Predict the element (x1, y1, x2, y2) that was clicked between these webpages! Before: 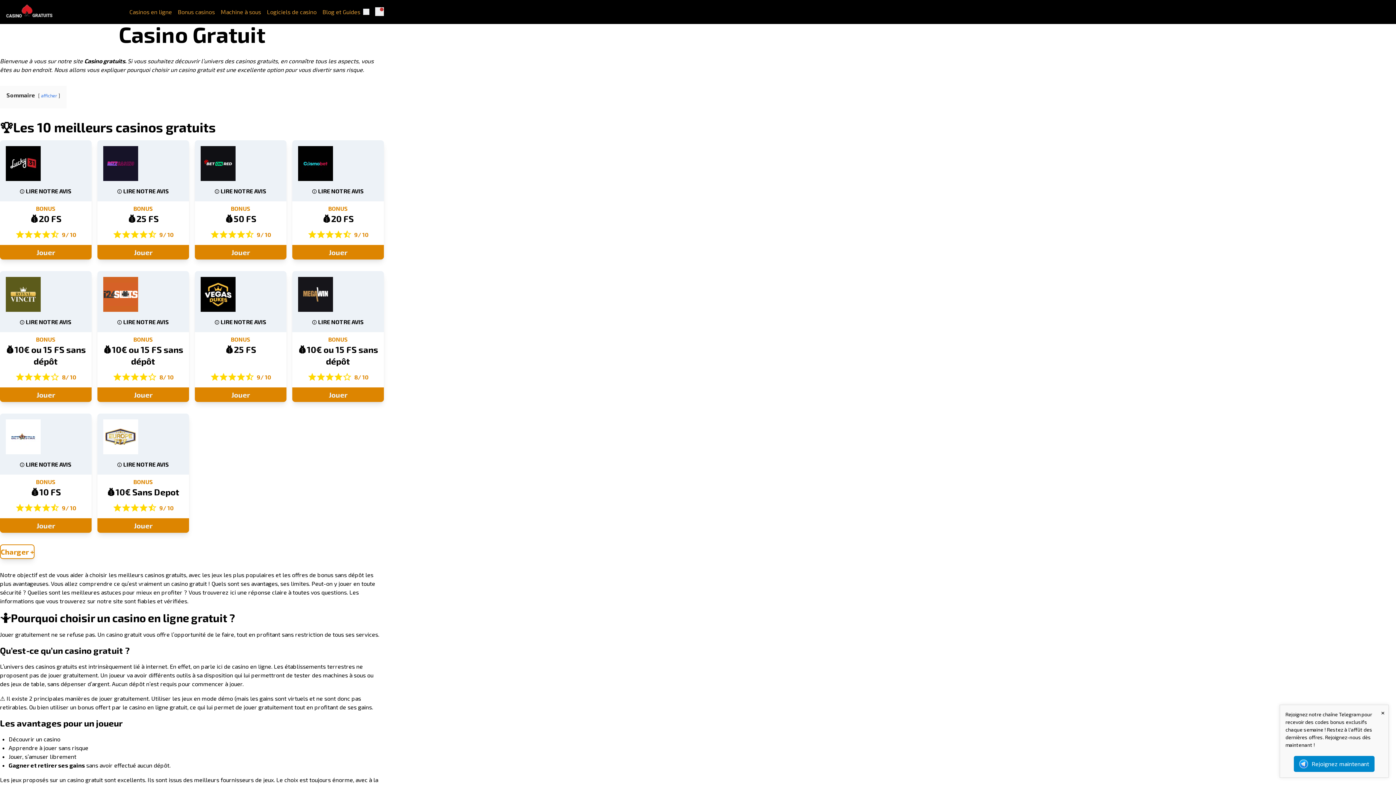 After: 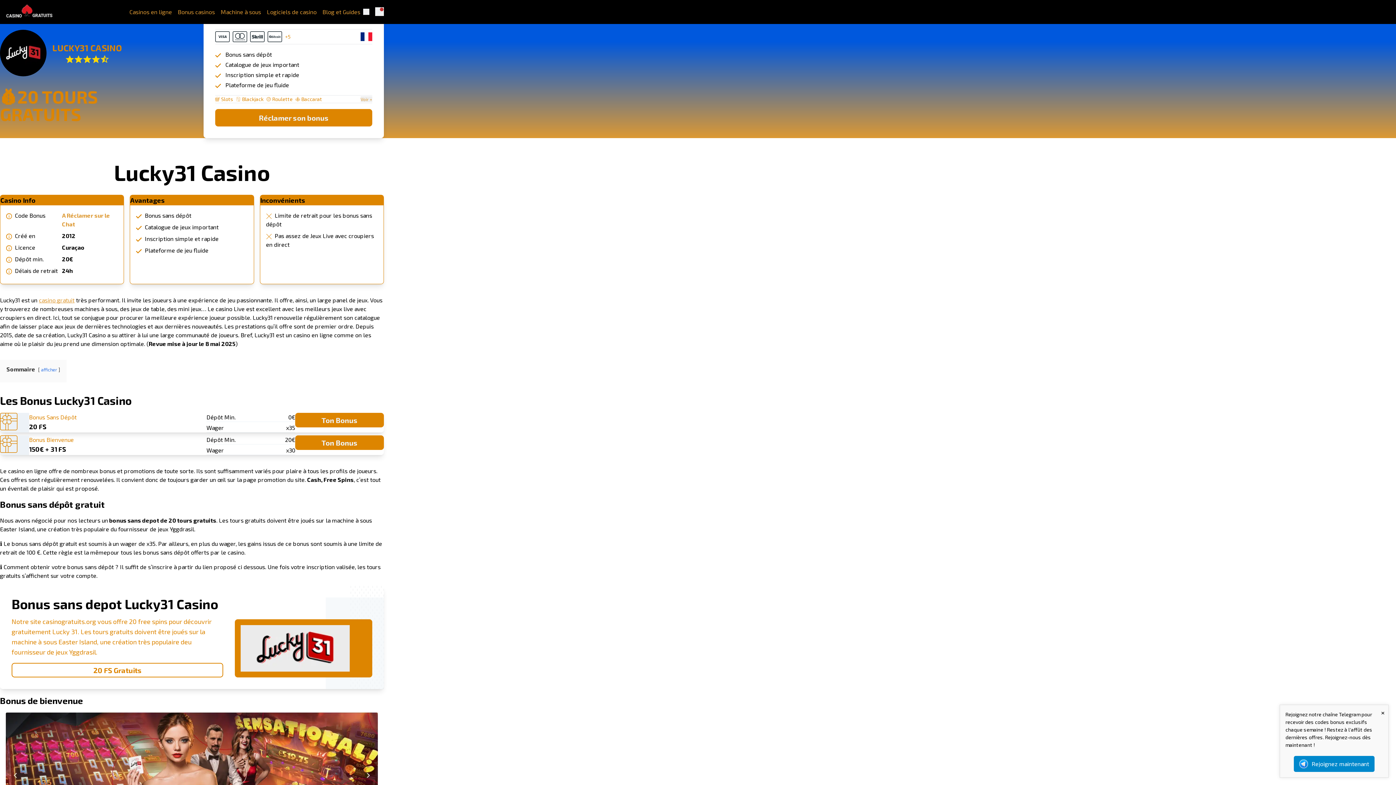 Action: bbox: (5, 186, 85, 195) label: LIRE NOTRE AVIS